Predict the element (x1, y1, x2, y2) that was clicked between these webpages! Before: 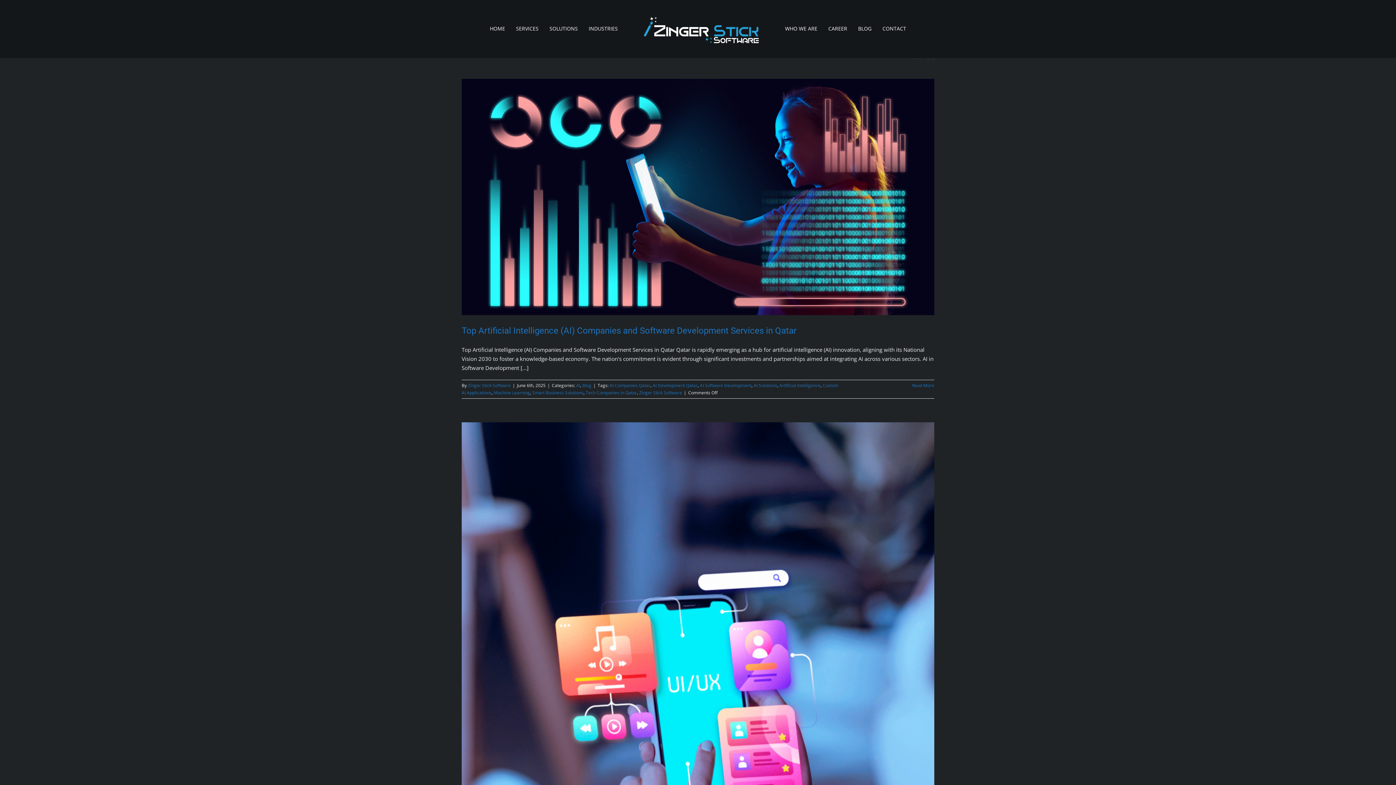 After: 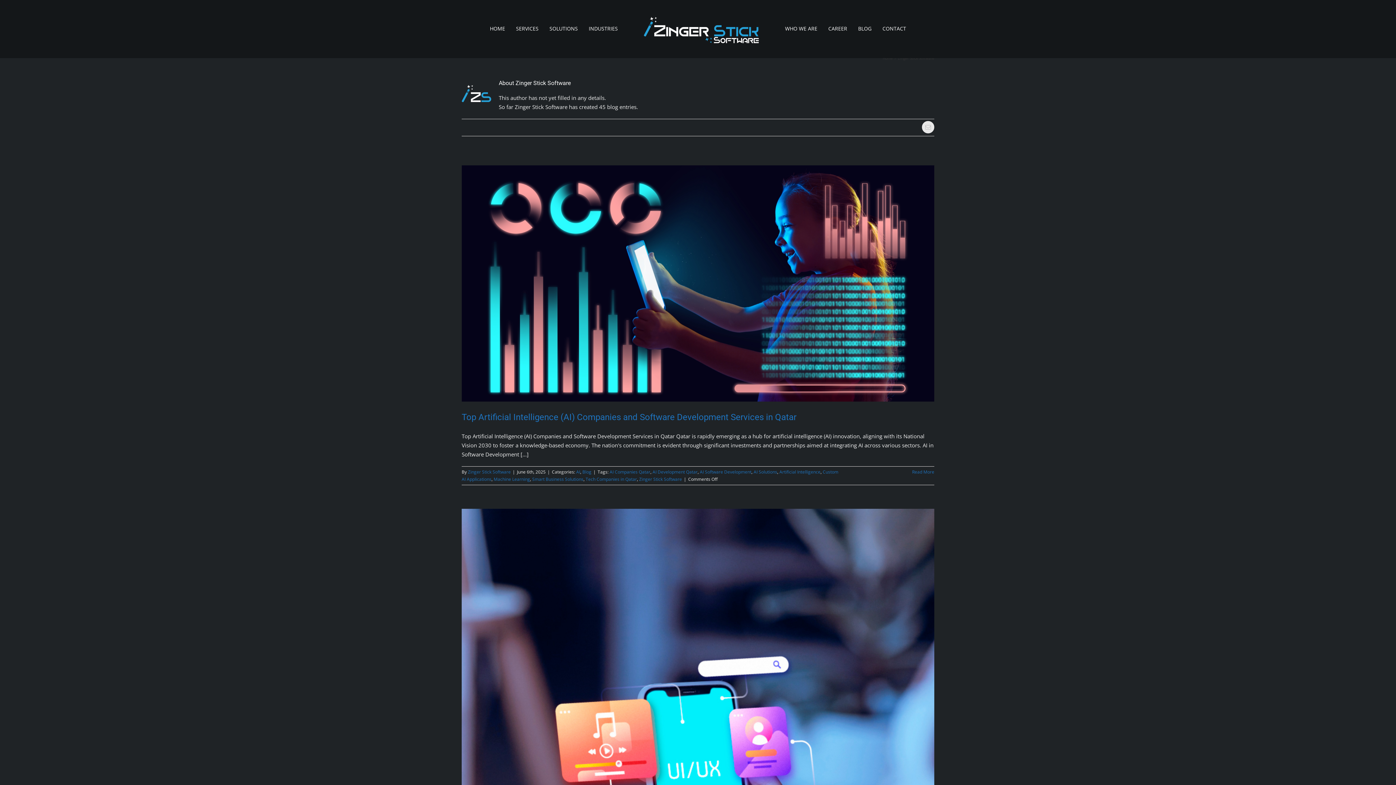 Action: label: Zinger Stick Software bbox: (468, 382, 510, 388)